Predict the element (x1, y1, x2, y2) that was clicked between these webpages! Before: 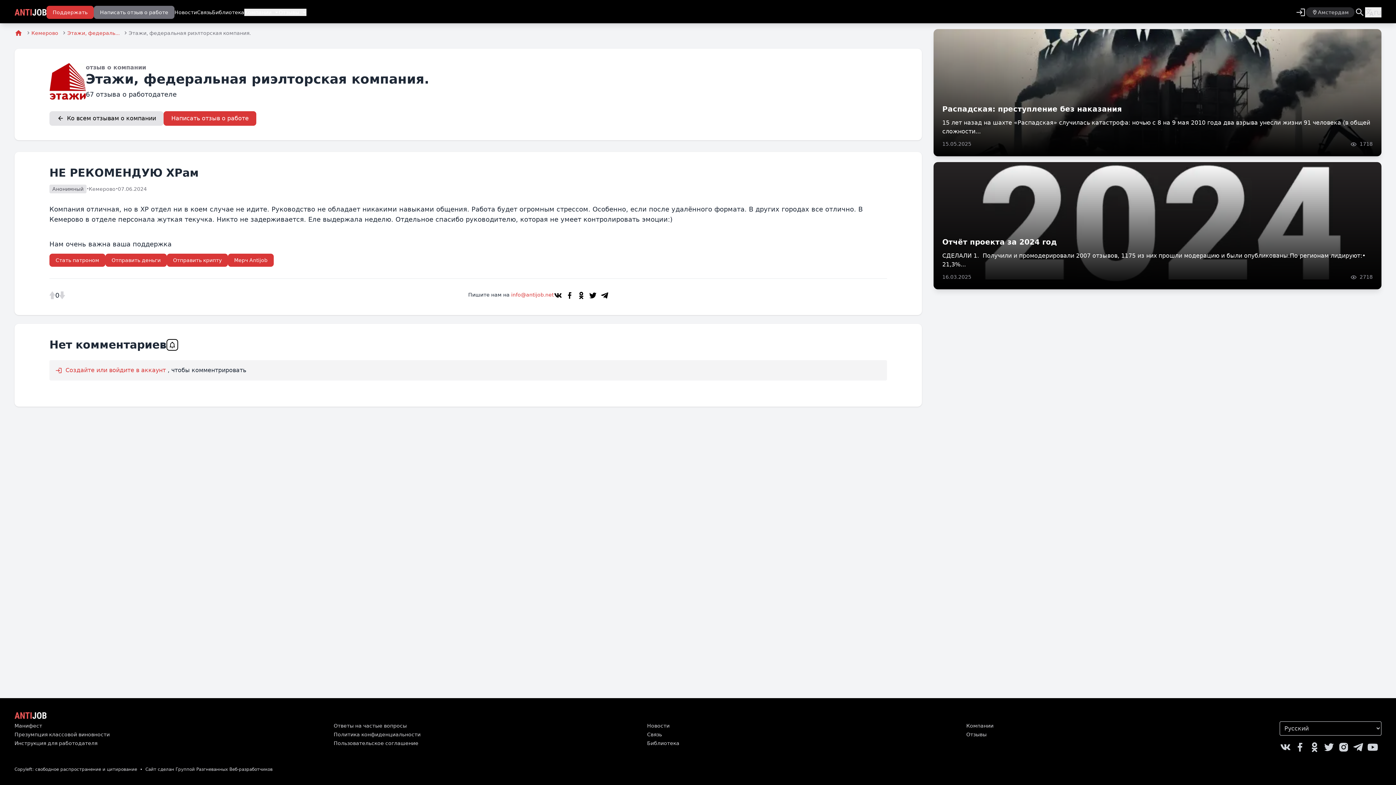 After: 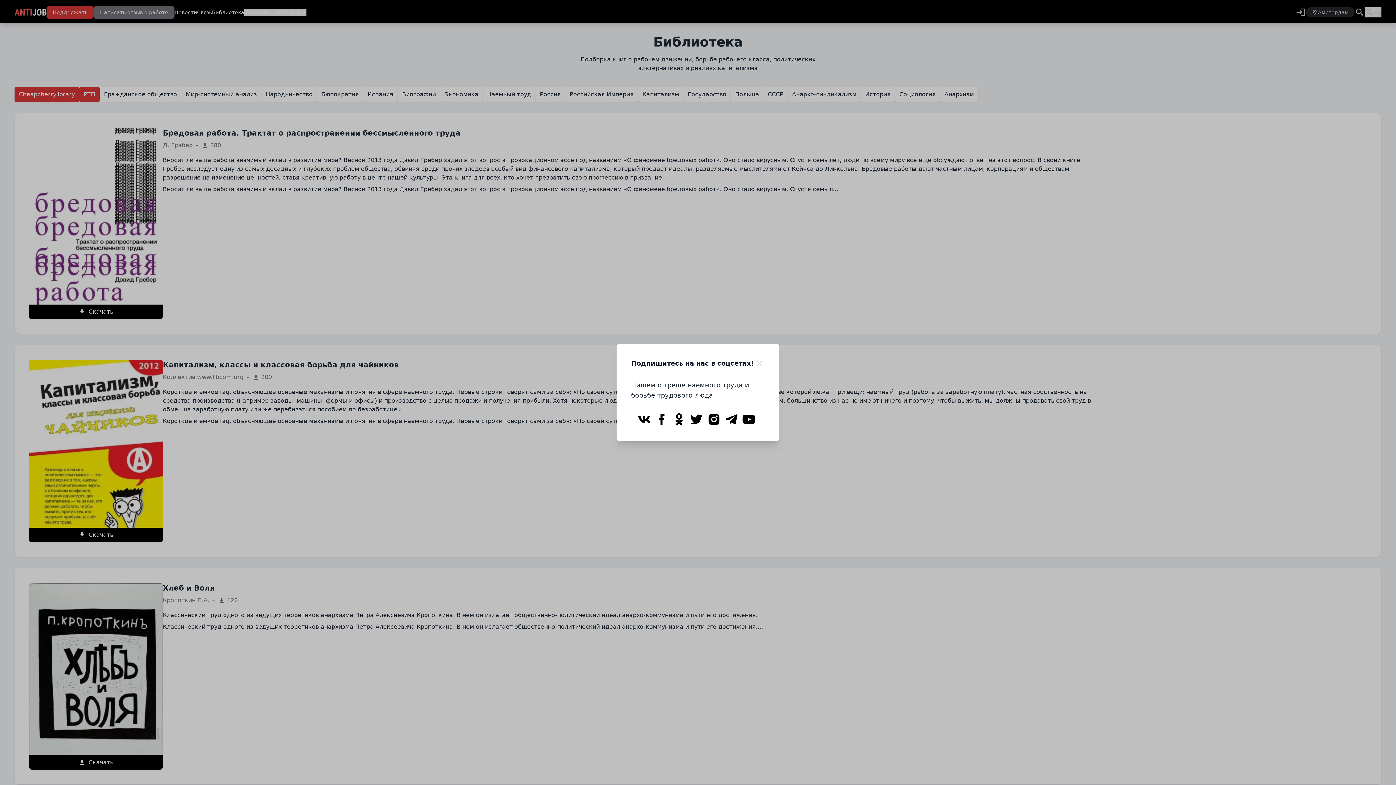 Action: label: Библиотека bbox: (647, 740, 679, 746)